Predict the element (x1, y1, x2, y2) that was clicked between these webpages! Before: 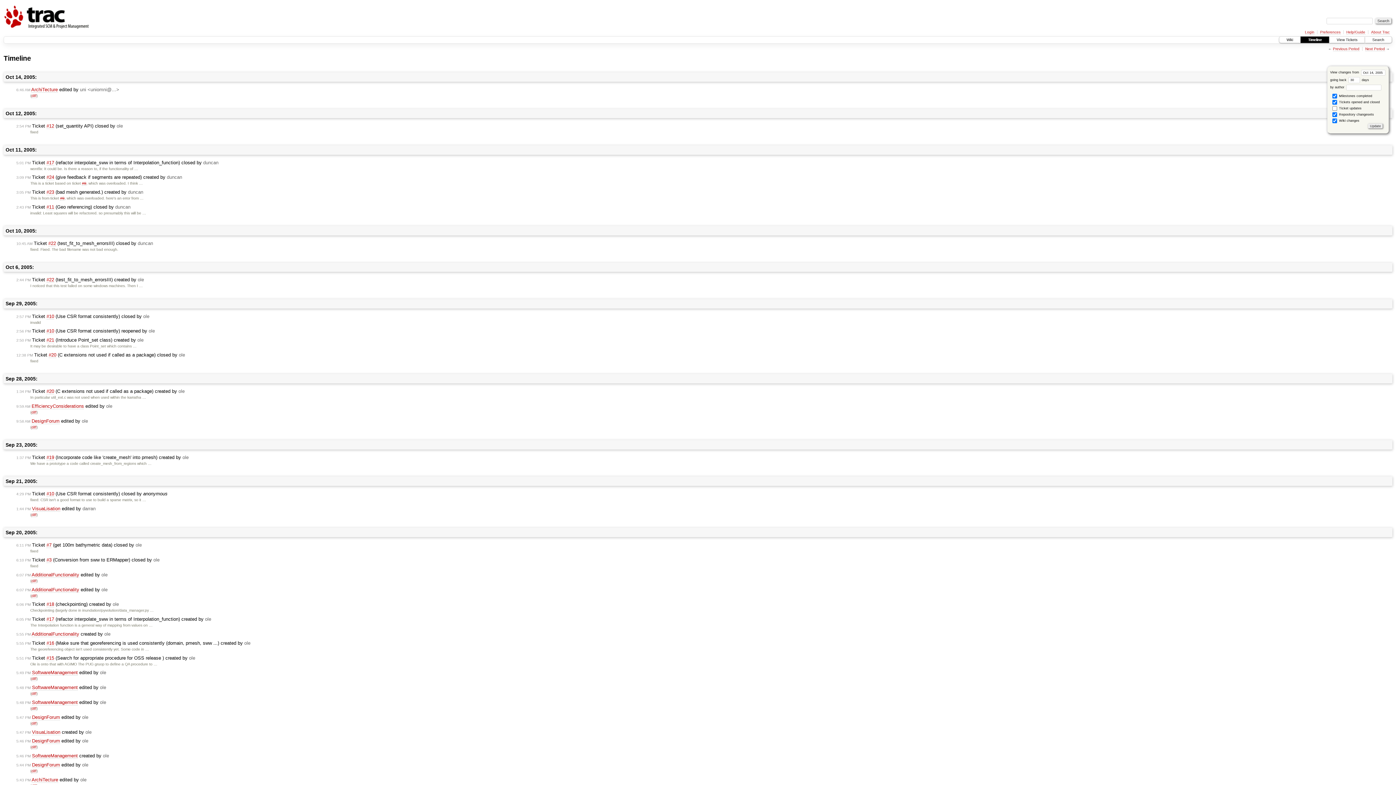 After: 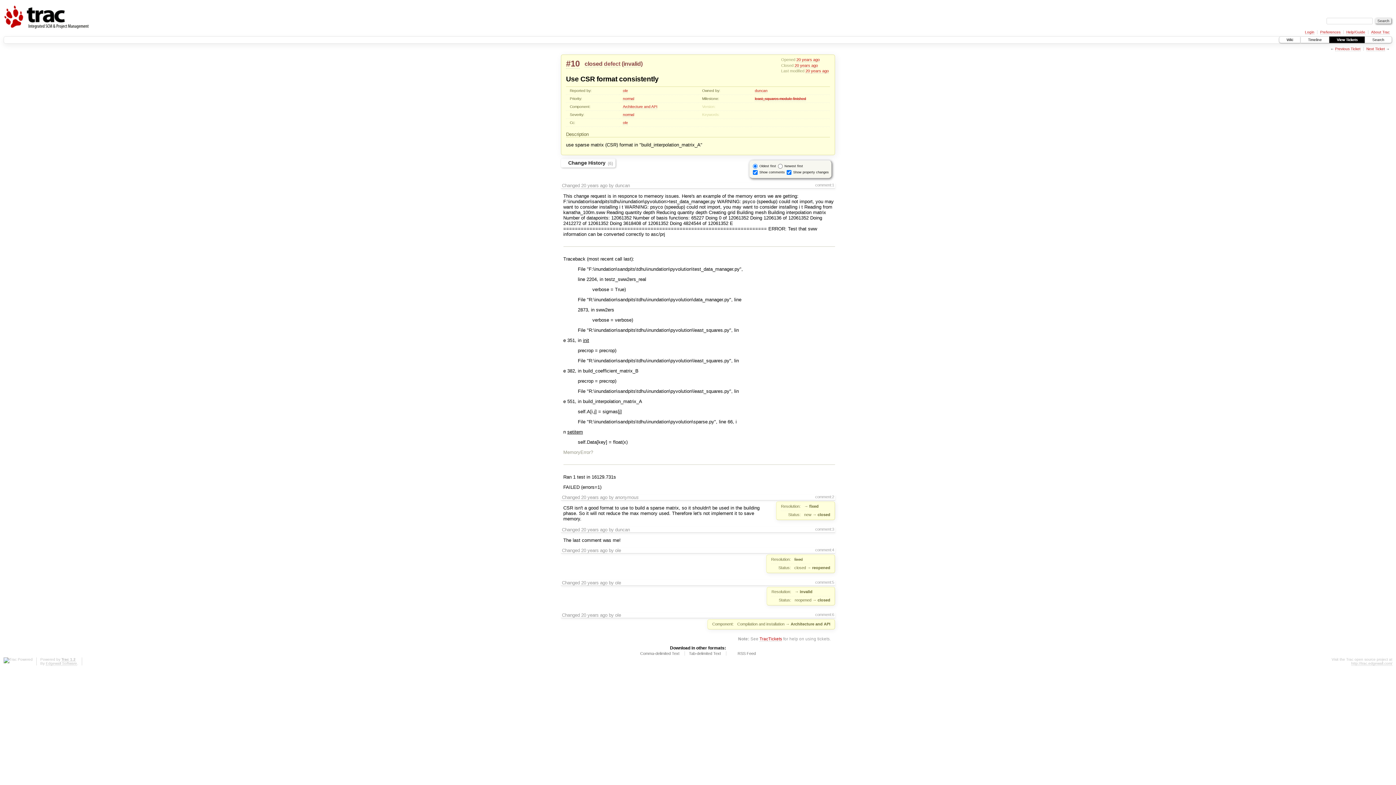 Action: bbox: (8, 491, 169, 497) label: 4:29 PM Ticket #10 (Use CSR format consistently) closed by anonymous